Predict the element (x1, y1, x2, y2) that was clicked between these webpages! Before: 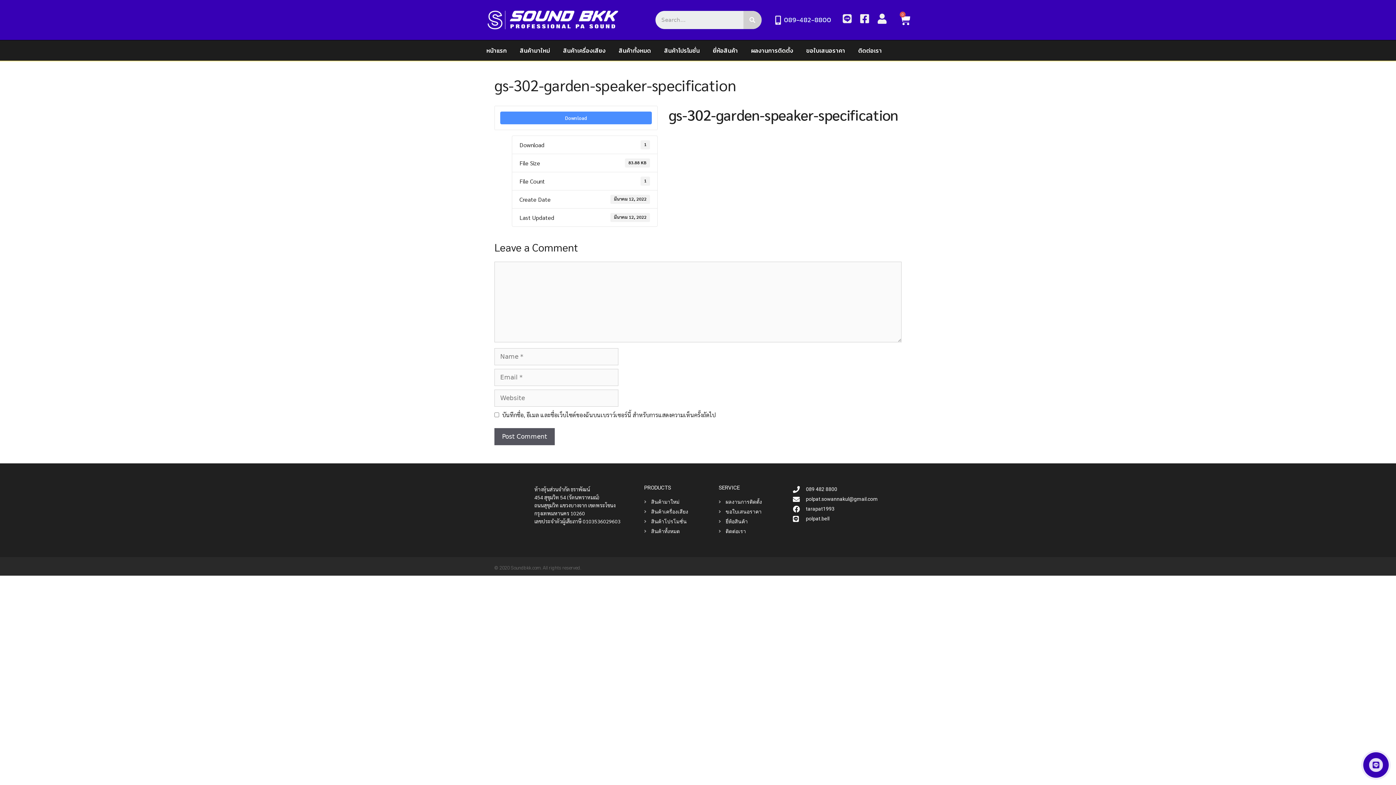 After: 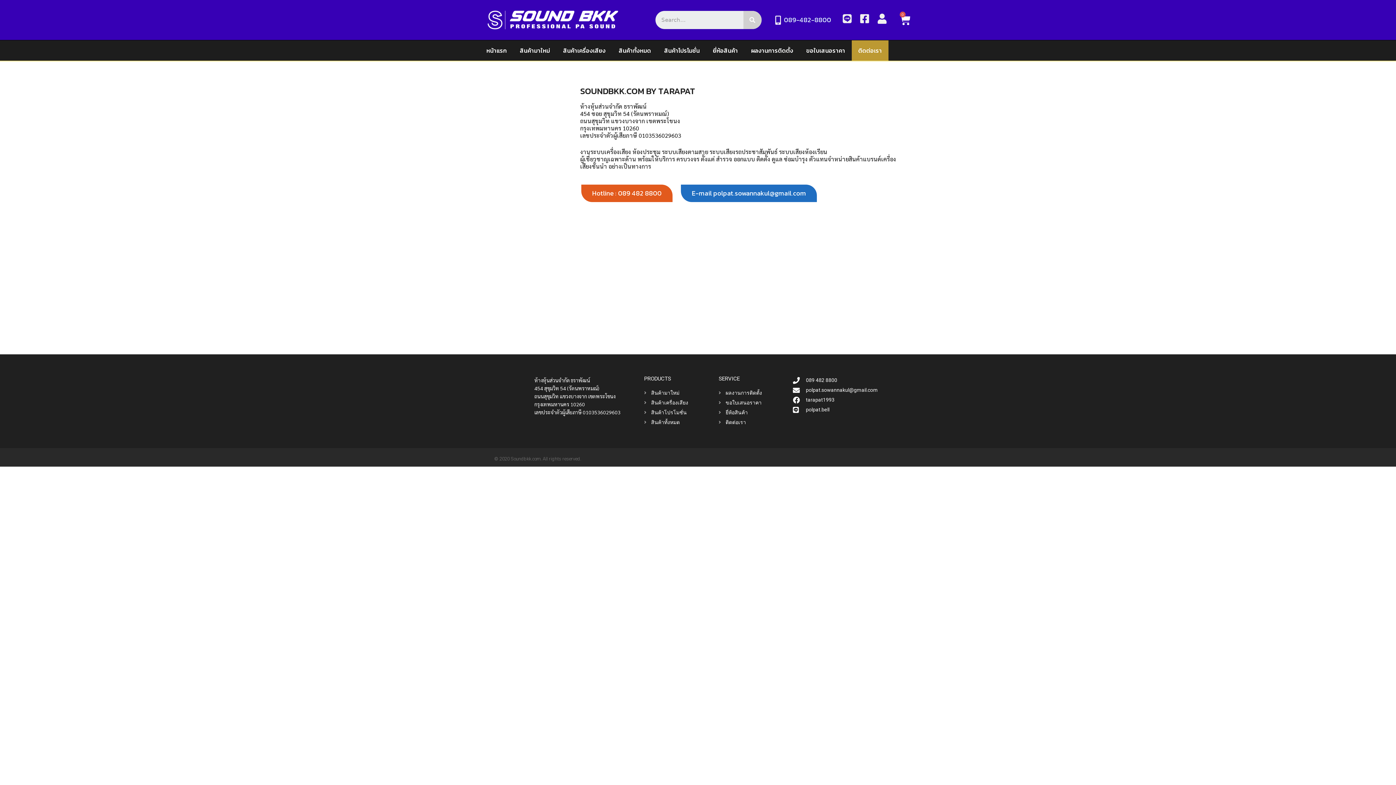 Action: bbox: (852, 40, 888, 60) label: ติดต่อเรา